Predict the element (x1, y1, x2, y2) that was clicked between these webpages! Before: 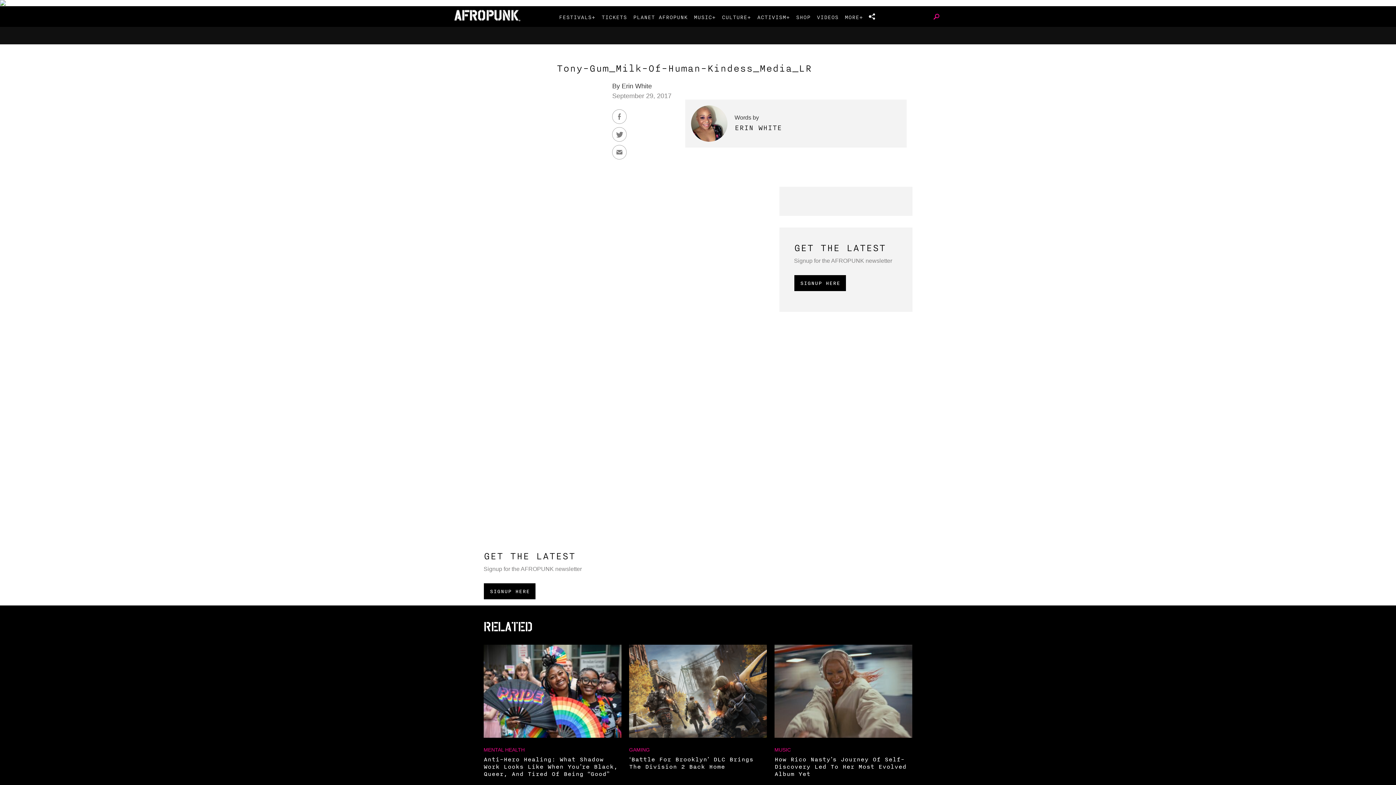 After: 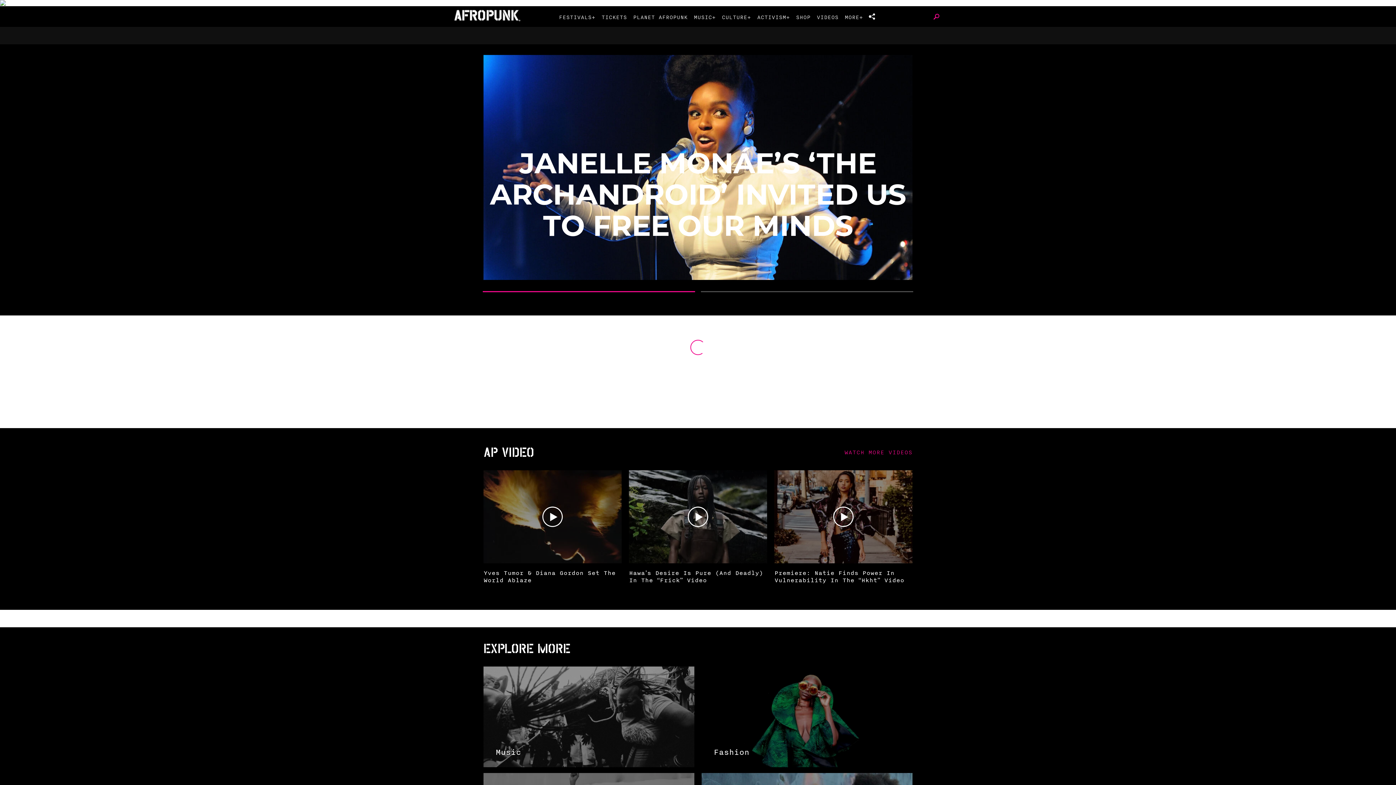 Action: bbox: (450, 6, 524, 24)